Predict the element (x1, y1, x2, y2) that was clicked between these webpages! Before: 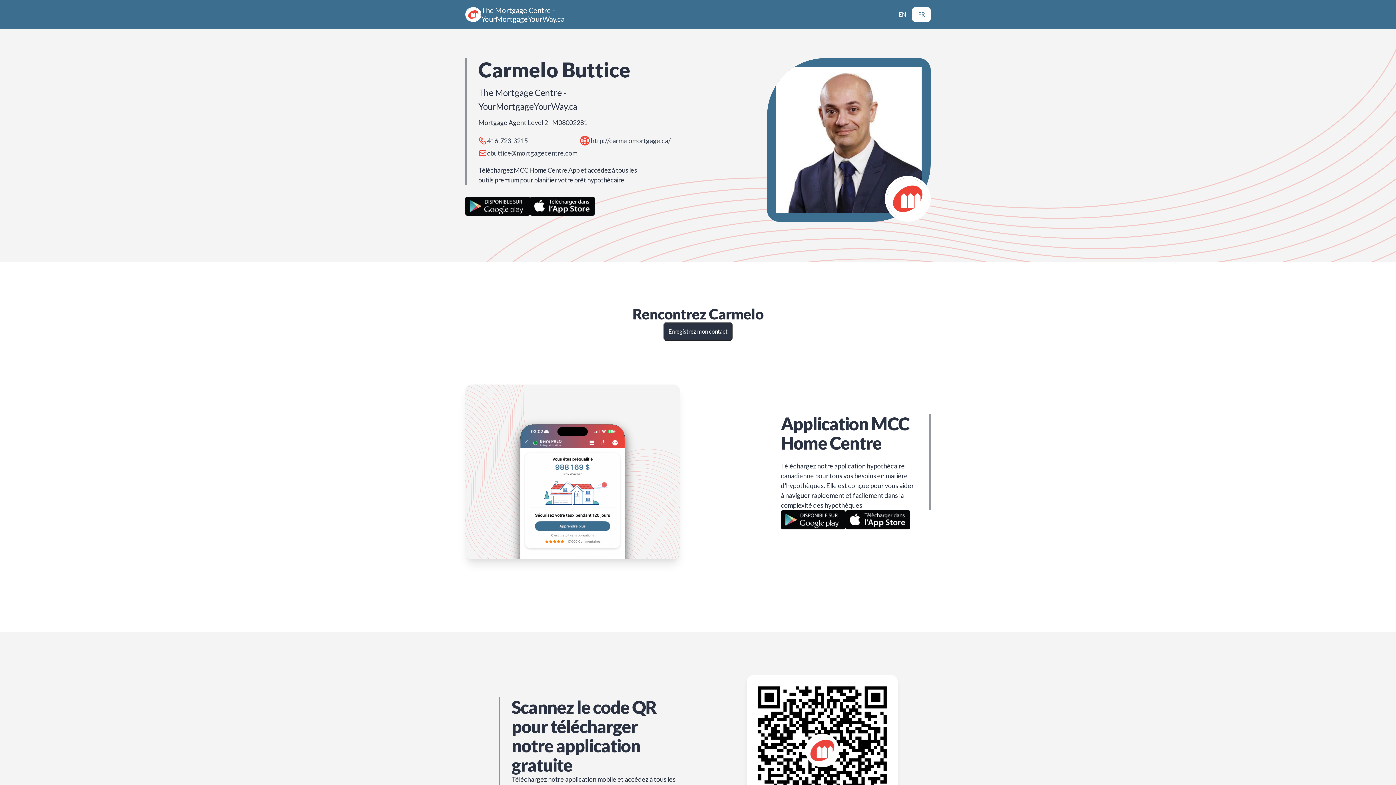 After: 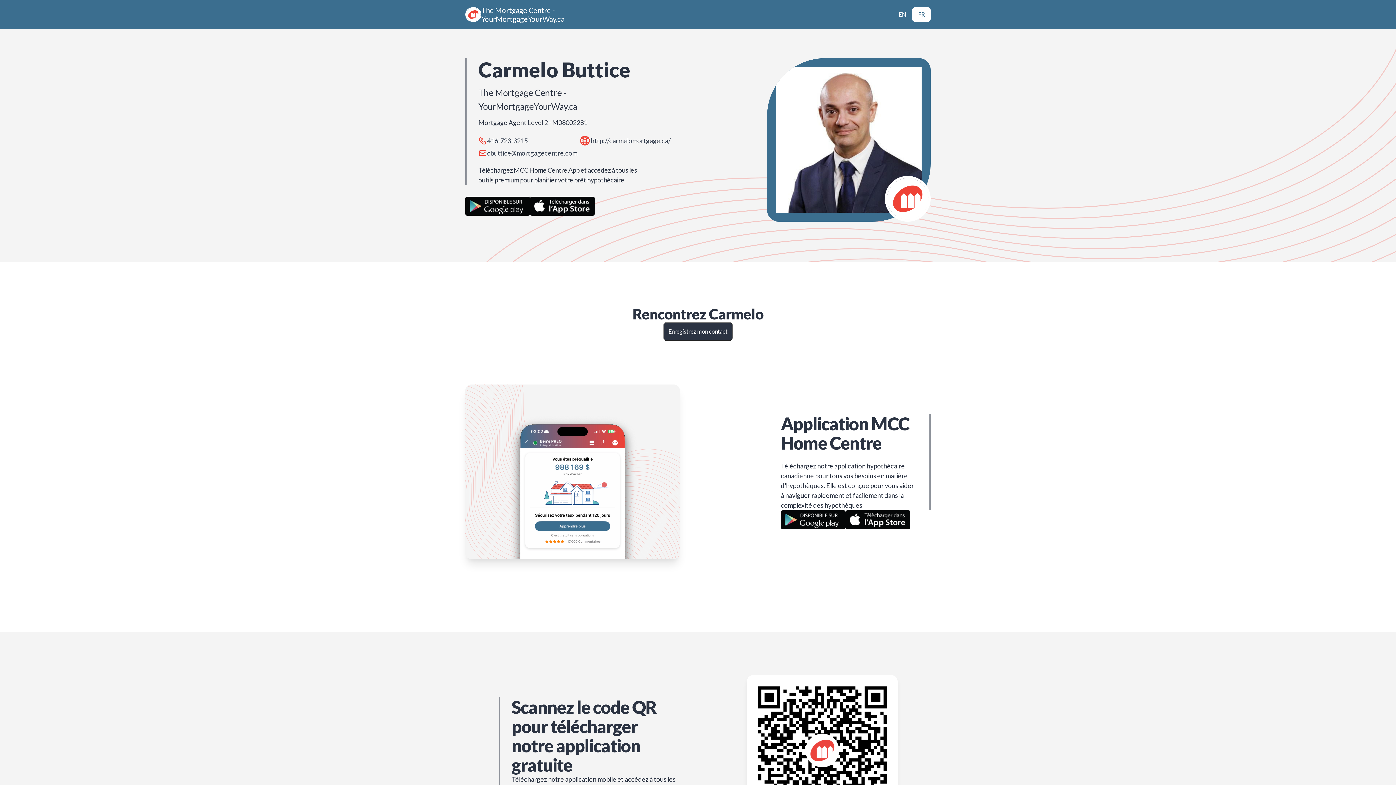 Action: label: 416-723-3215 bbox: (487, 135, 528, 145)